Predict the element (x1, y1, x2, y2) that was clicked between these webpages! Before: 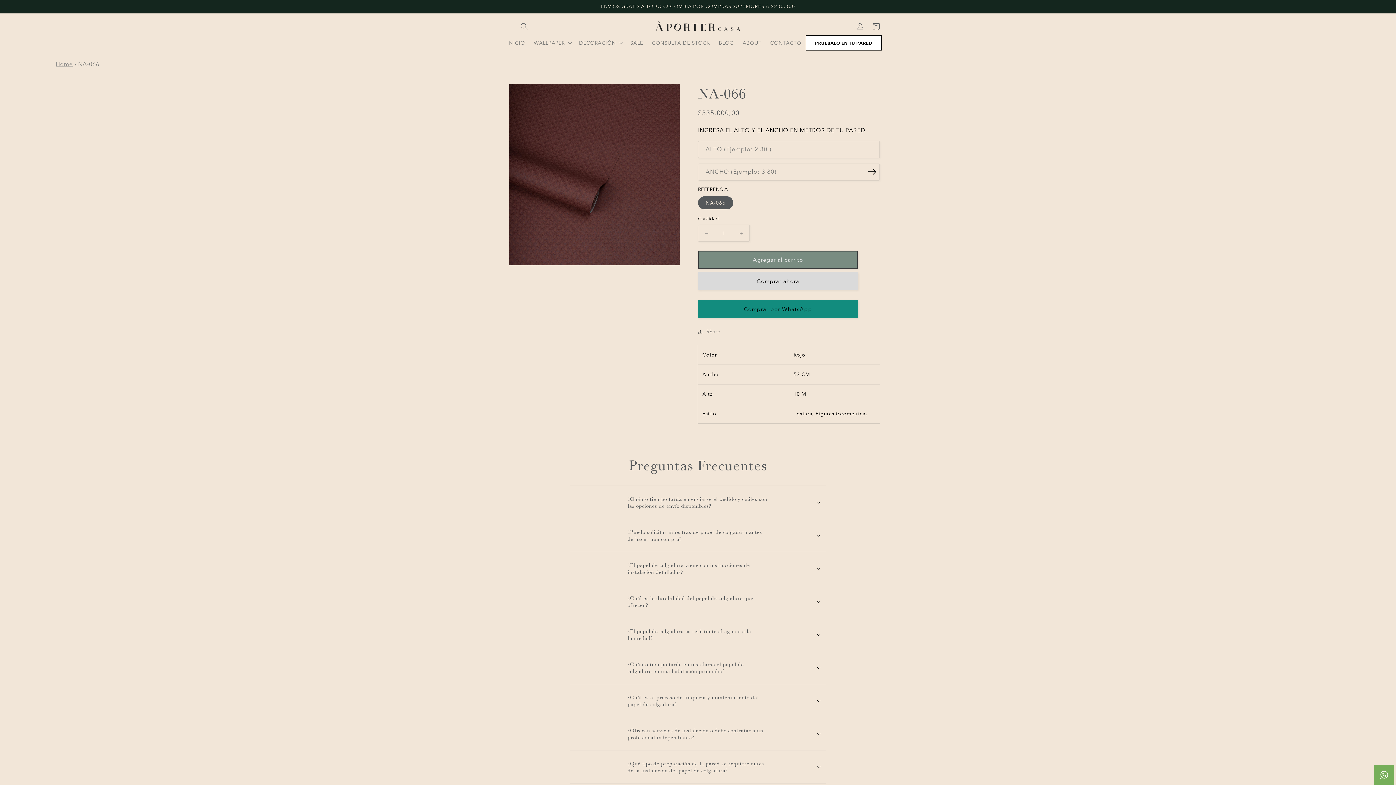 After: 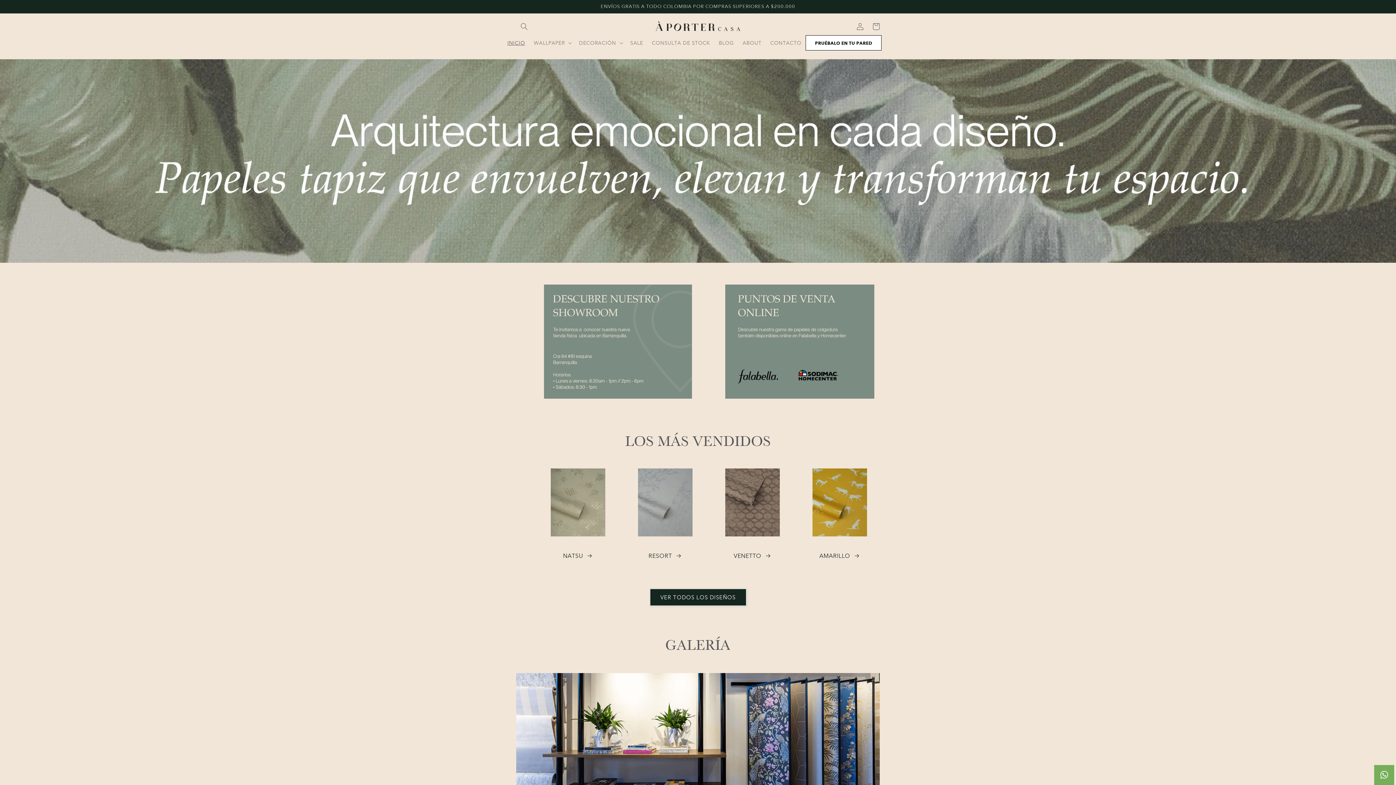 Action: bbox: (651, 17, 744, 35)